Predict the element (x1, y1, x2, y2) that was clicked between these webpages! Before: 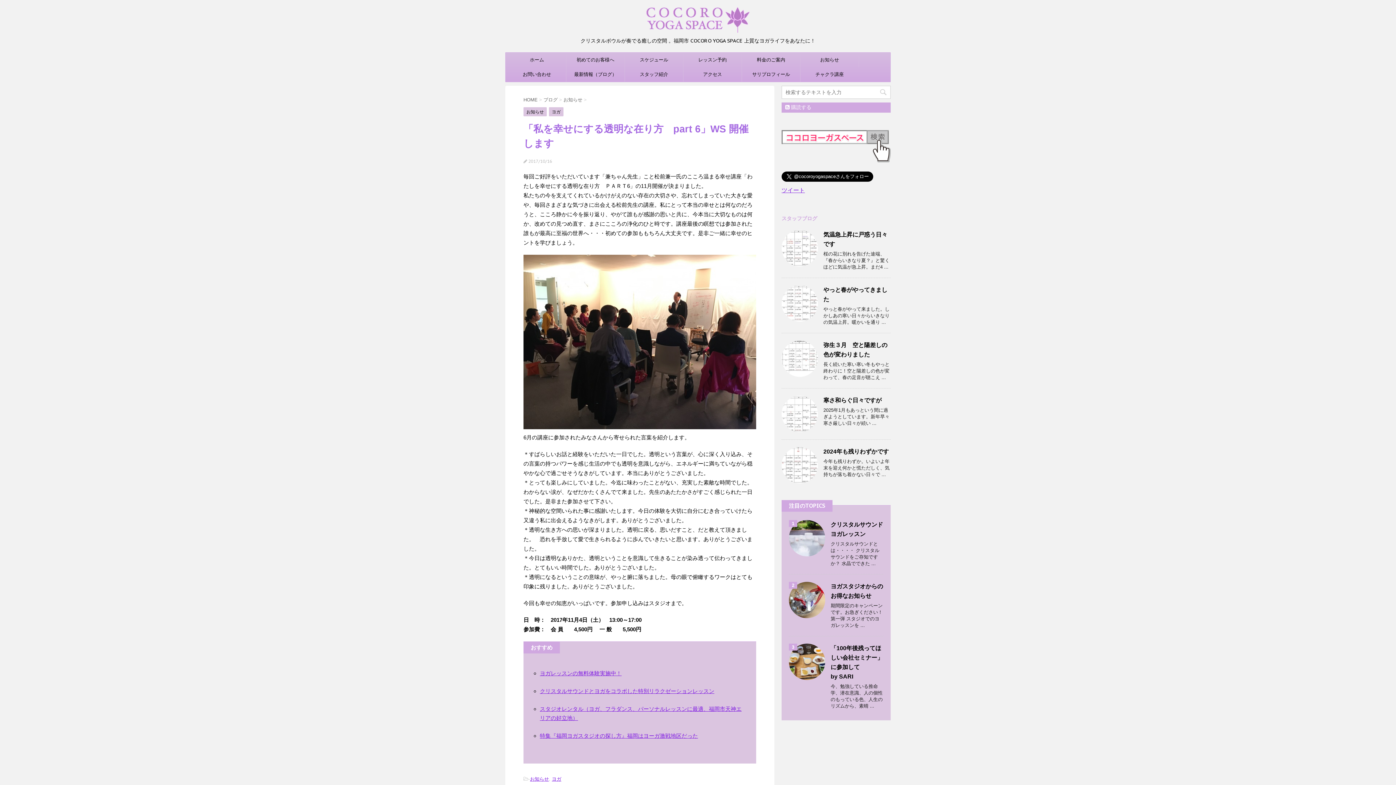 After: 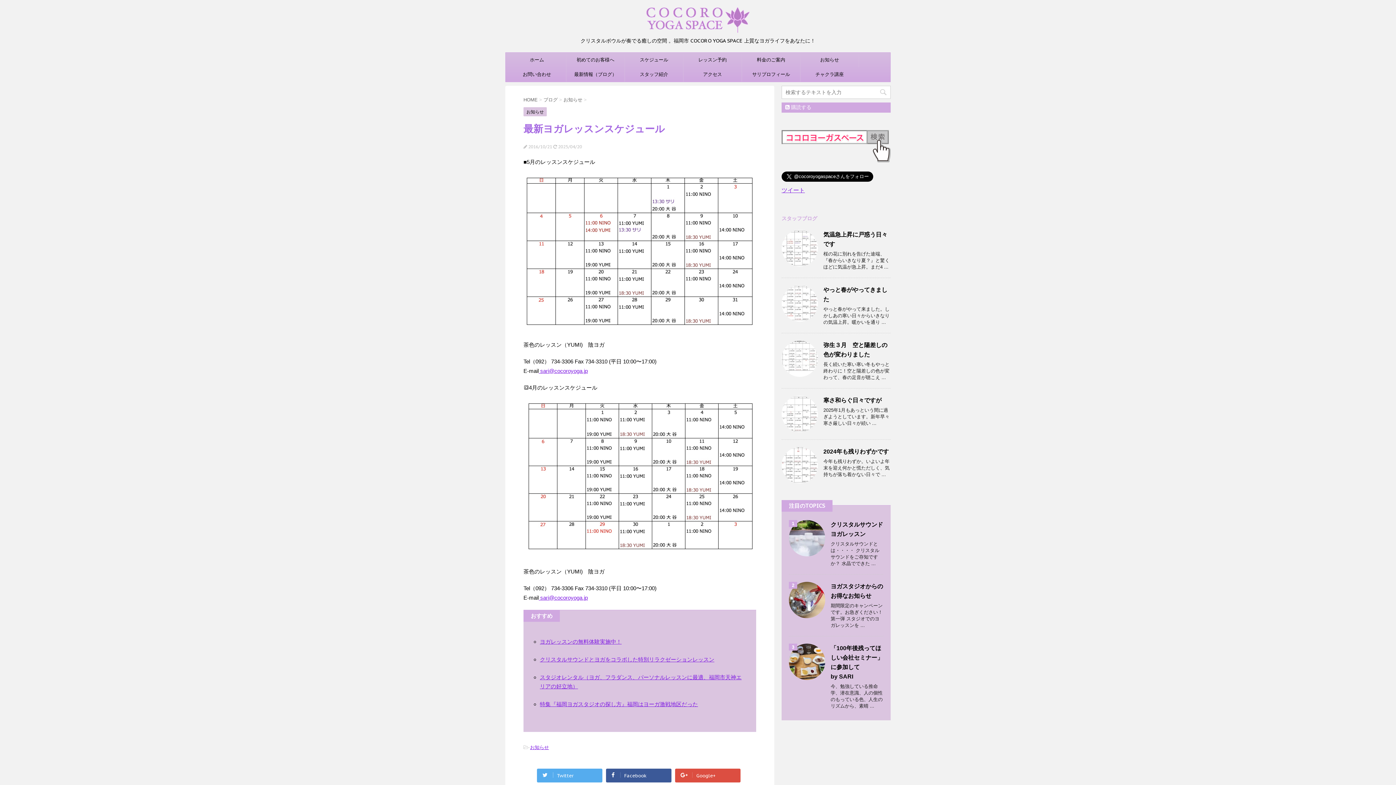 Action: label: スケジュール bbox: (625, 52, 683, 67)